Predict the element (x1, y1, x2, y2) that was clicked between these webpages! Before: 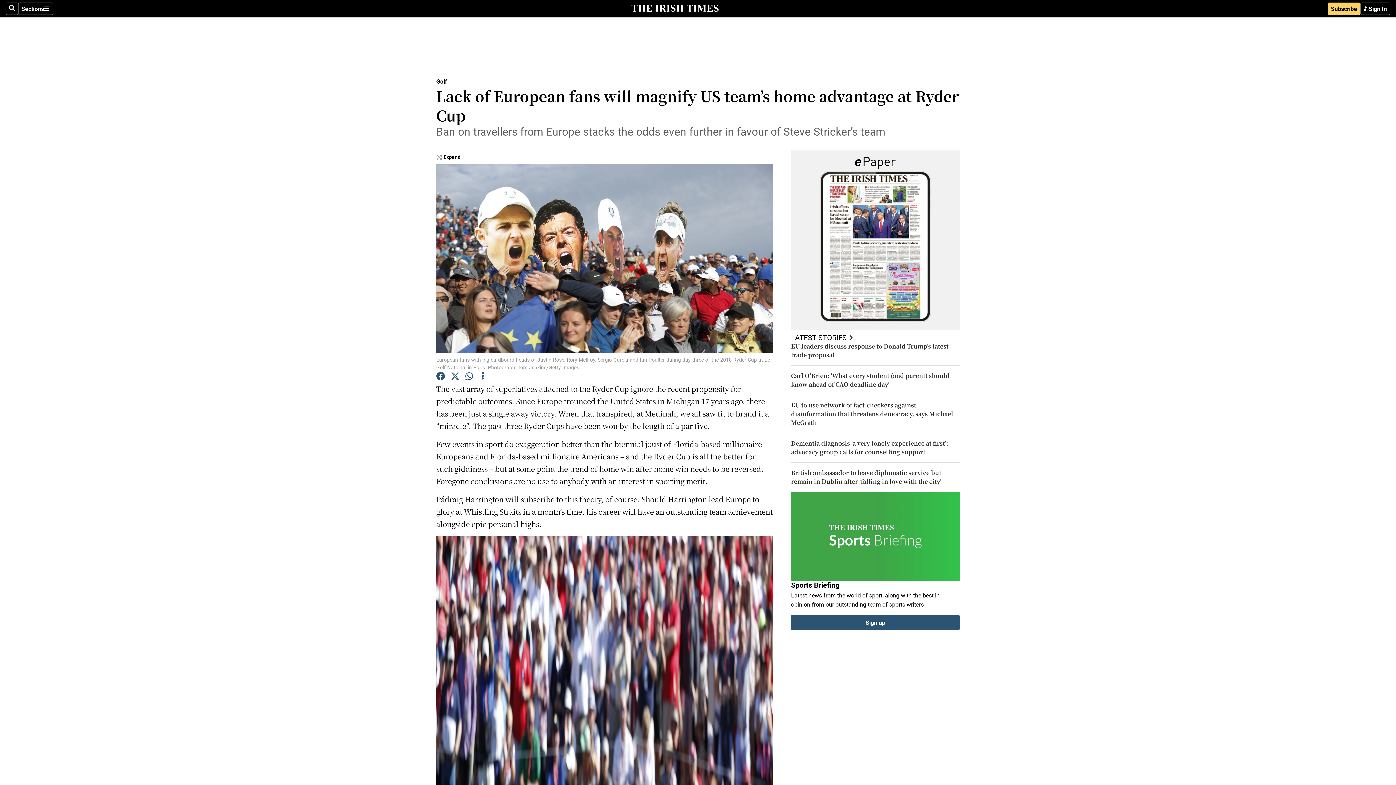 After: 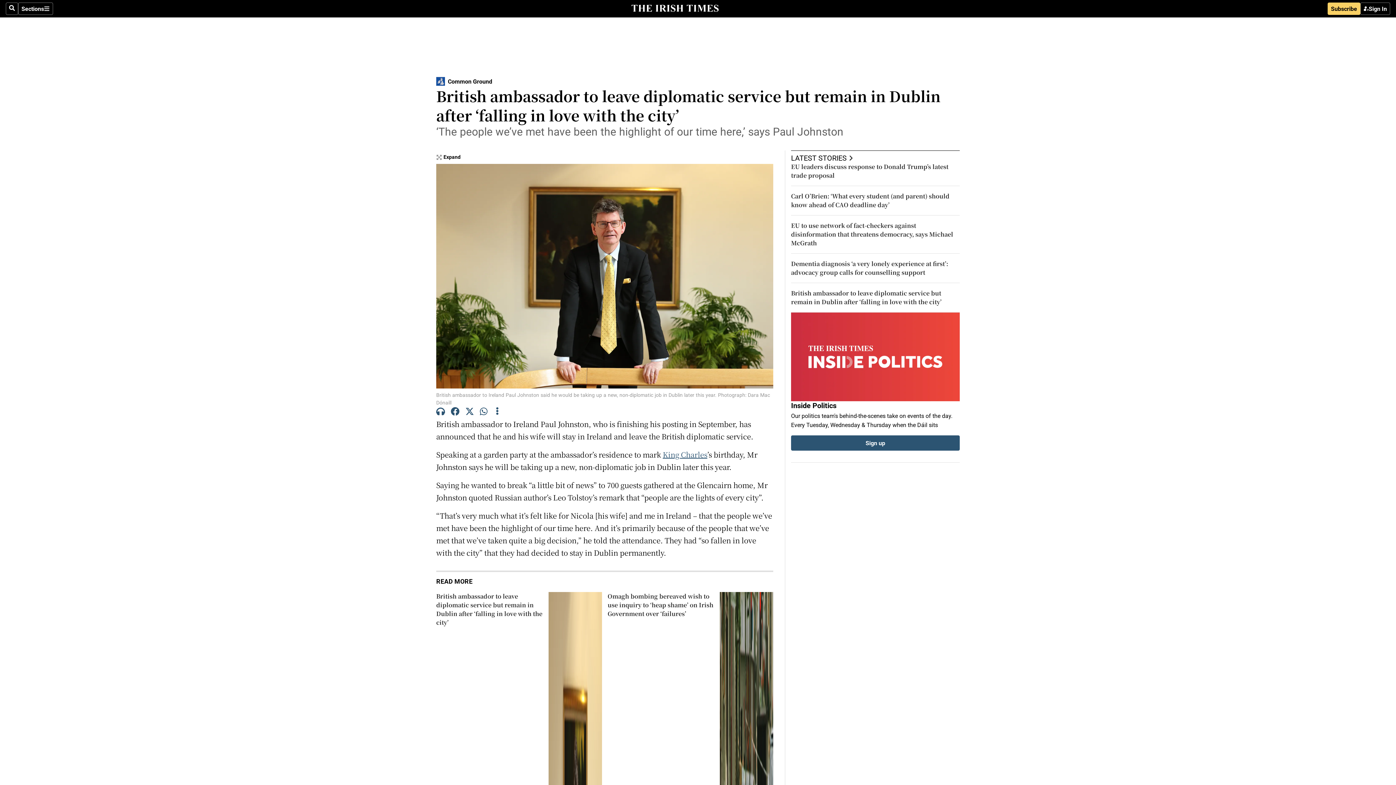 Action: bbox: (791, 468, 941, 485) label: British ambassador to leave diplomatic service but remain in Dublin after ‘falling in love with the city’